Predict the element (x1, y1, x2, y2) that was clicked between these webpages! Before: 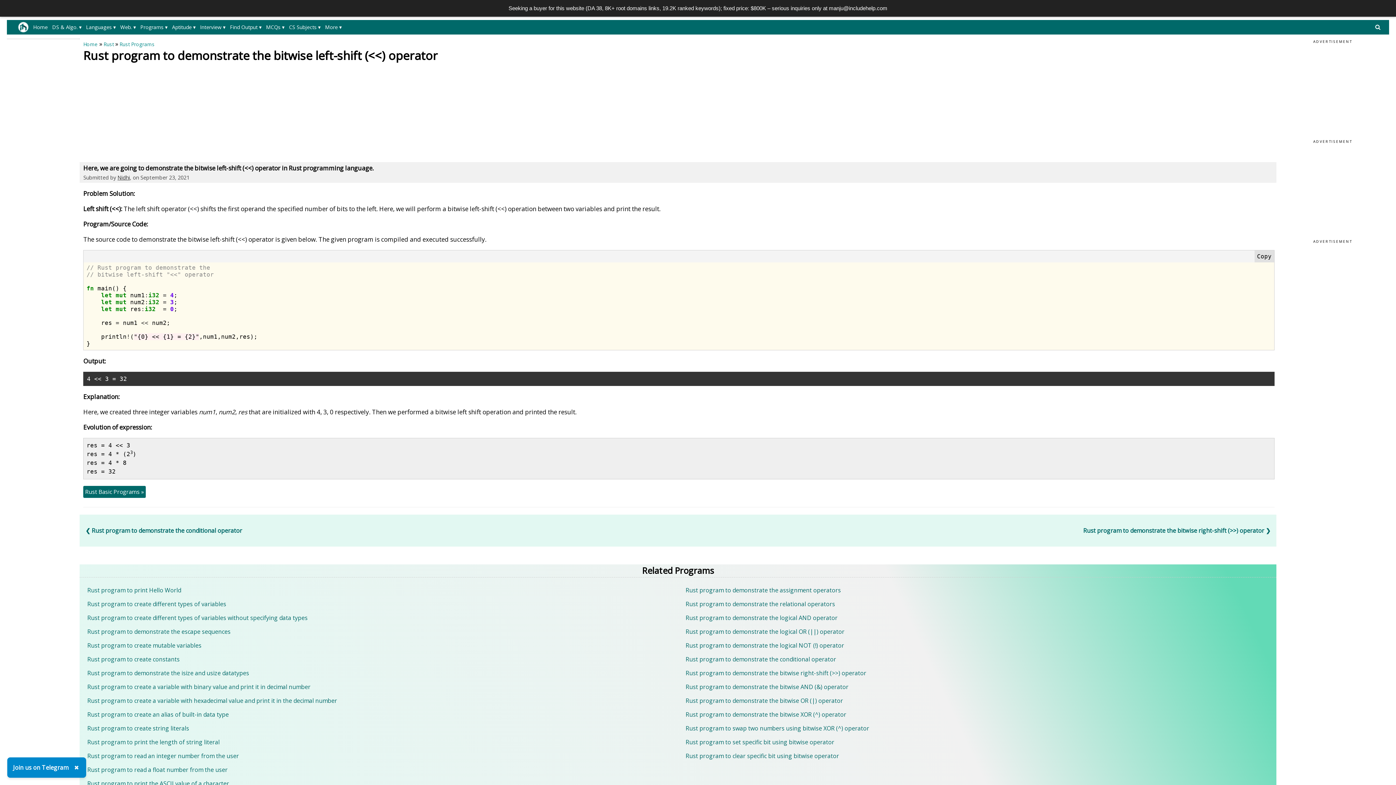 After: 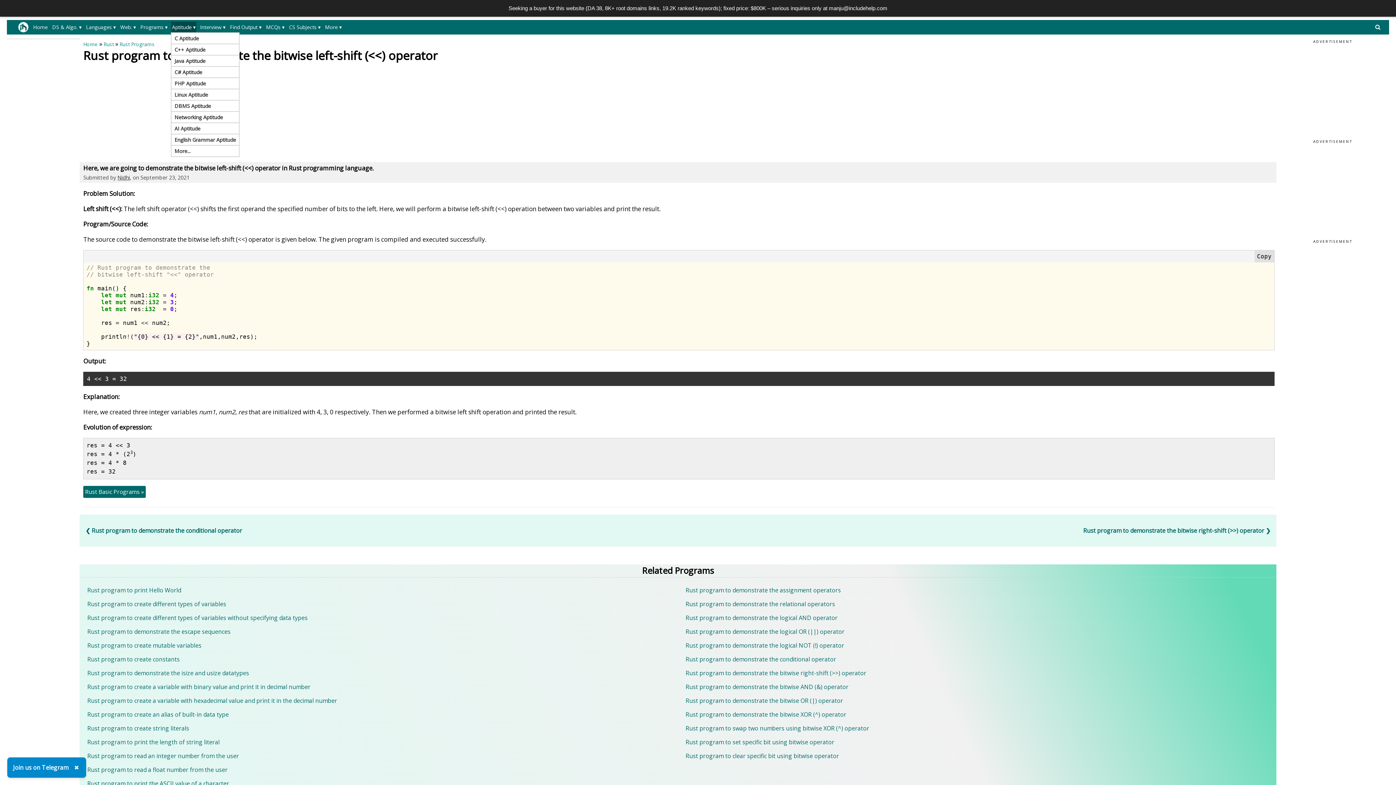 Action: label: Aptitude ▾ bbox: (171, 21, 196, 32)